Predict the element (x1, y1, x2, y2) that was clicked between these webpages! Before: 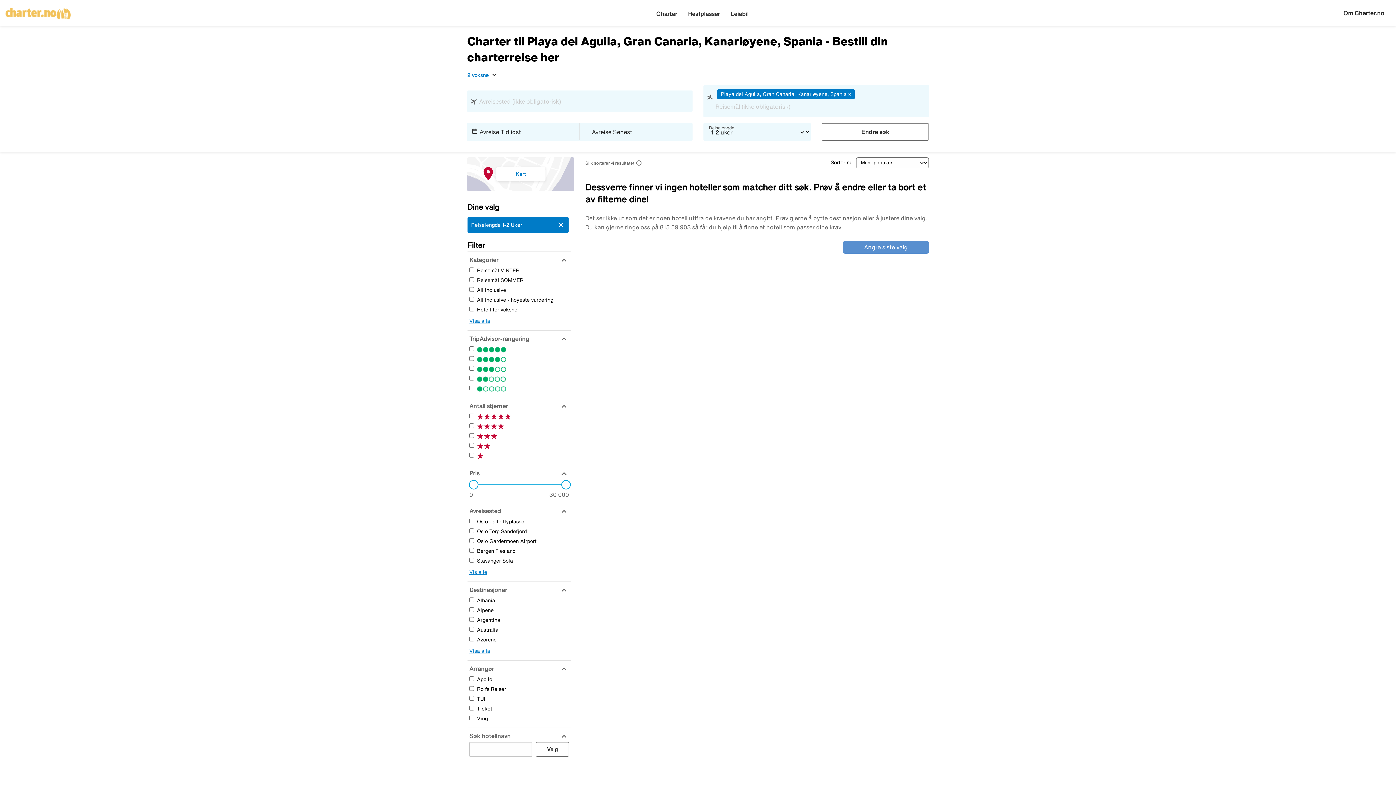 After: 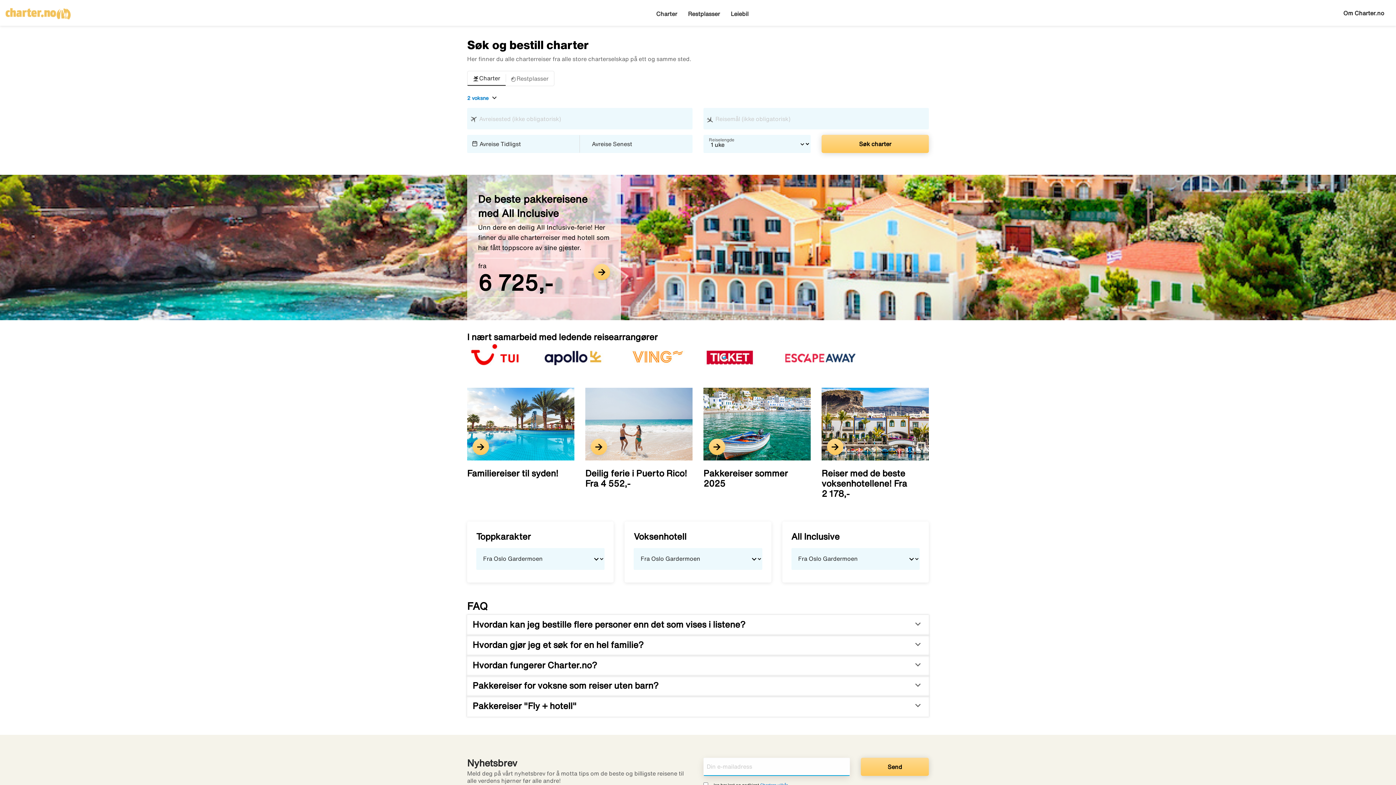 Action: bbox: (656, 10, 677, 25) label: Charter